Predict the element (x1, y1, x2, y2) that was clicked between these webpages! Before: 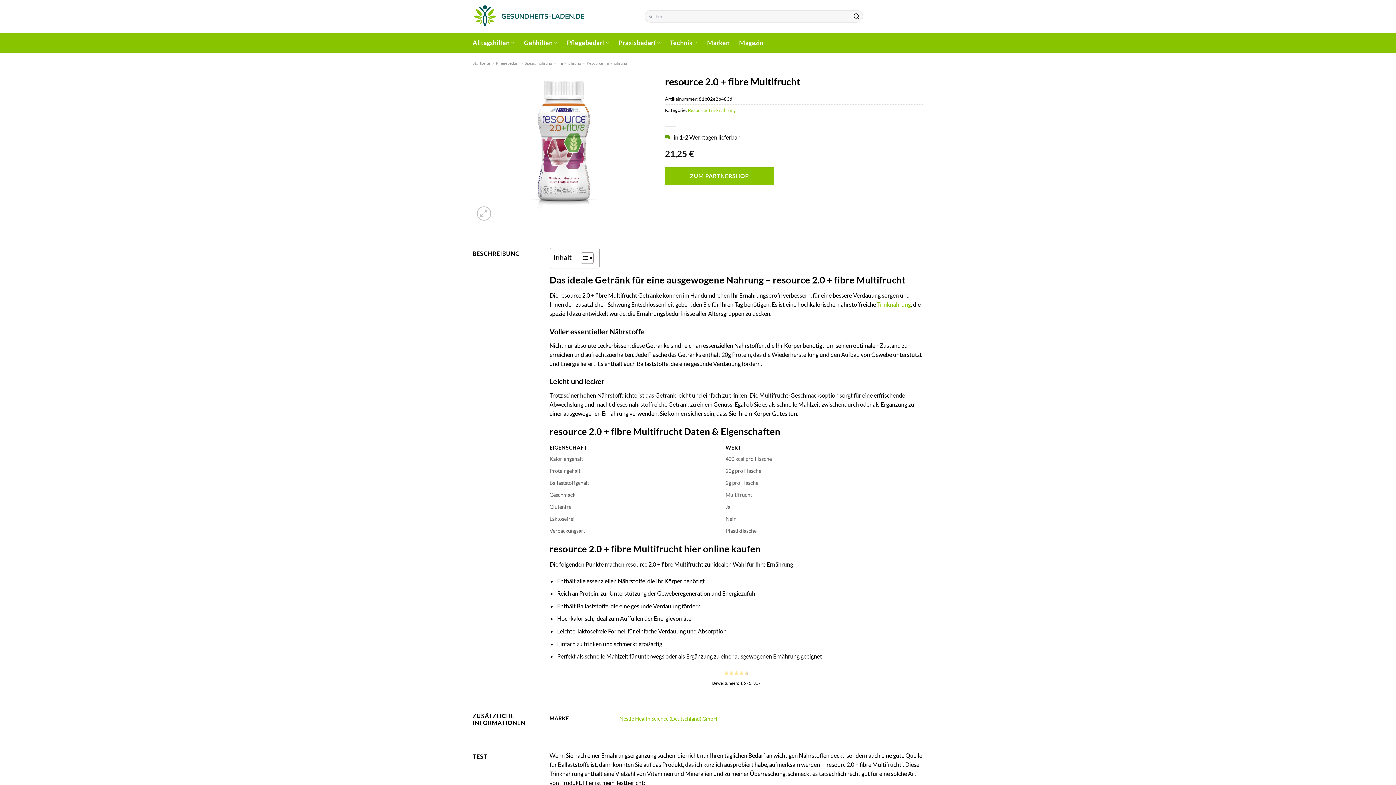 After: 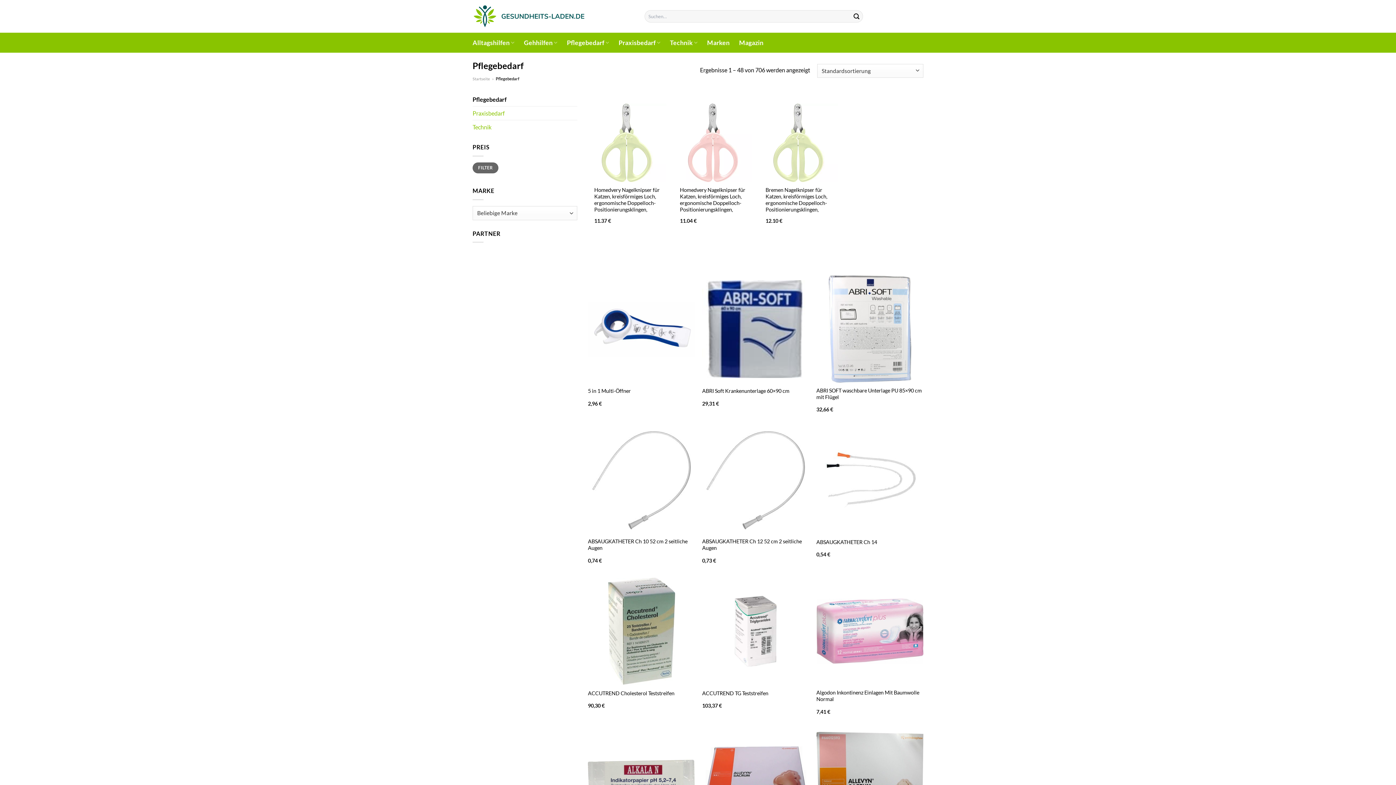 Action: label: Pflegebedarf bbox: (495, 60, 519, 65)